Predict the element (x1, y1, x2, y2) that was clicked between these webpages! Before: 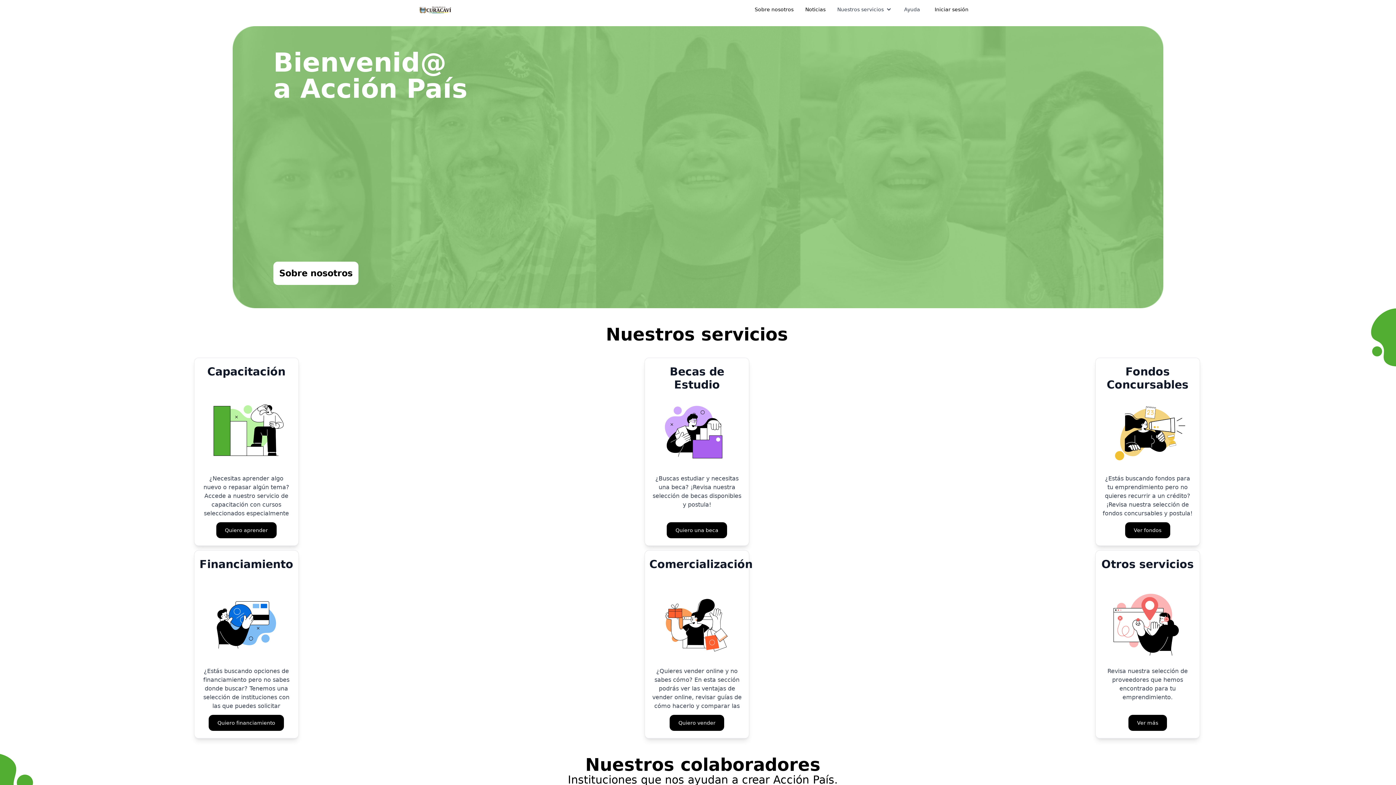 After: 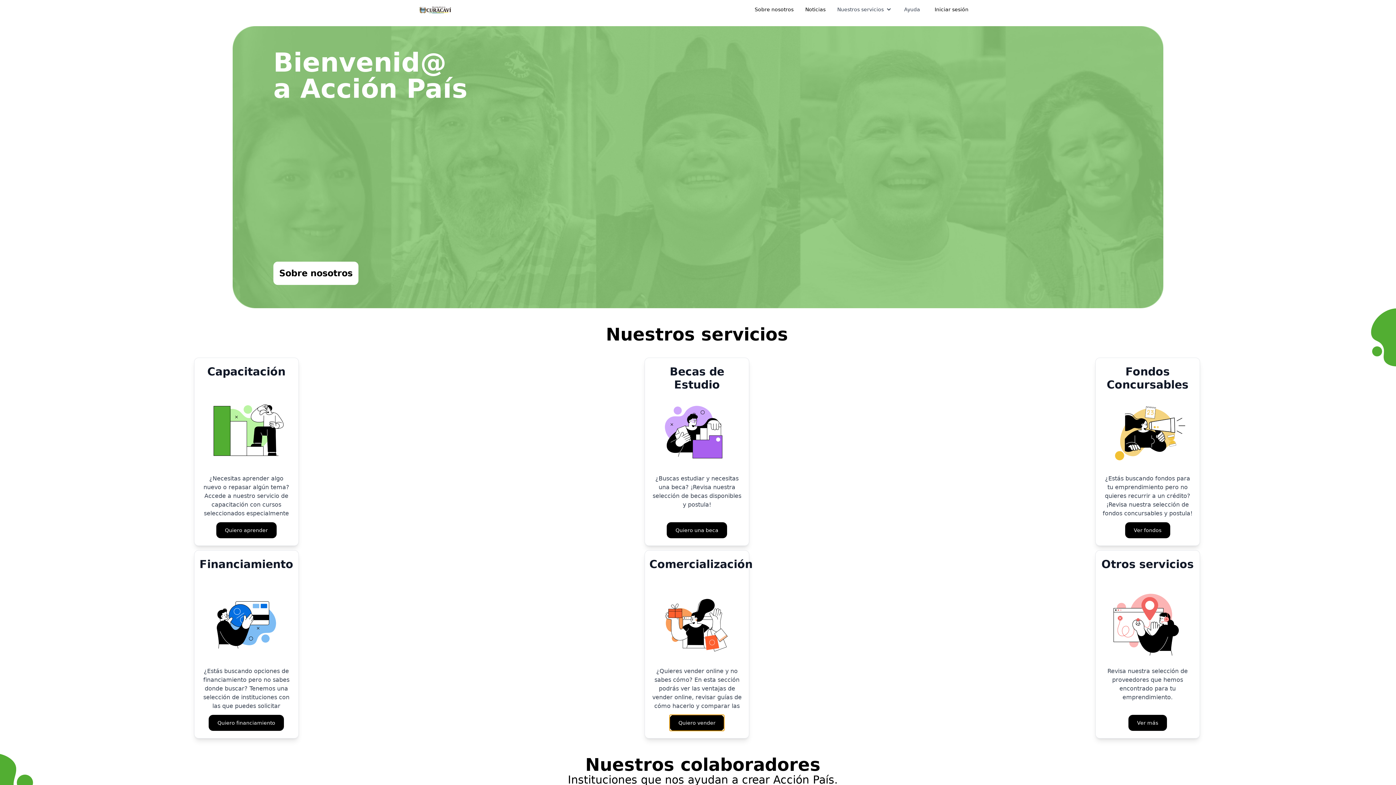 Action: label: Quiero vender bbox: (669, 719, 724, 726)